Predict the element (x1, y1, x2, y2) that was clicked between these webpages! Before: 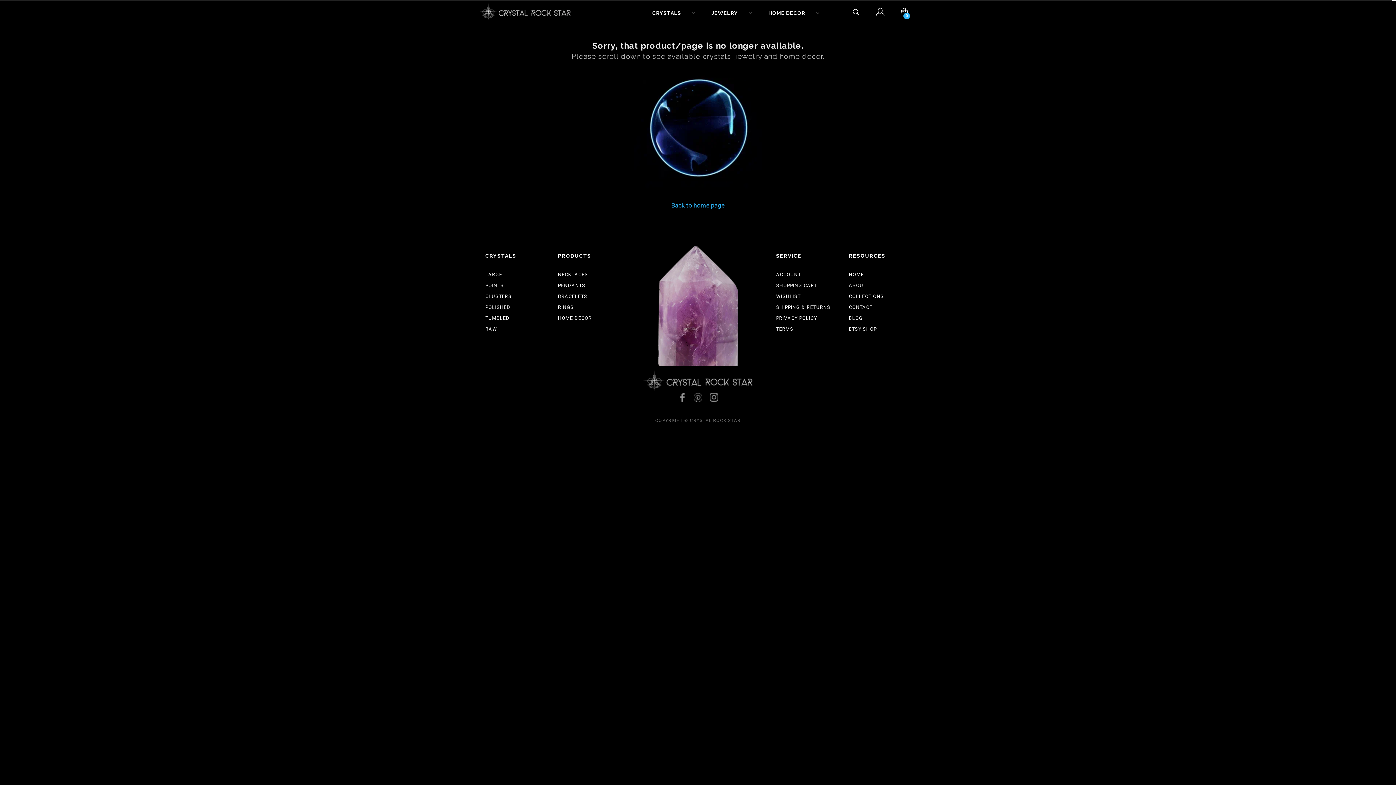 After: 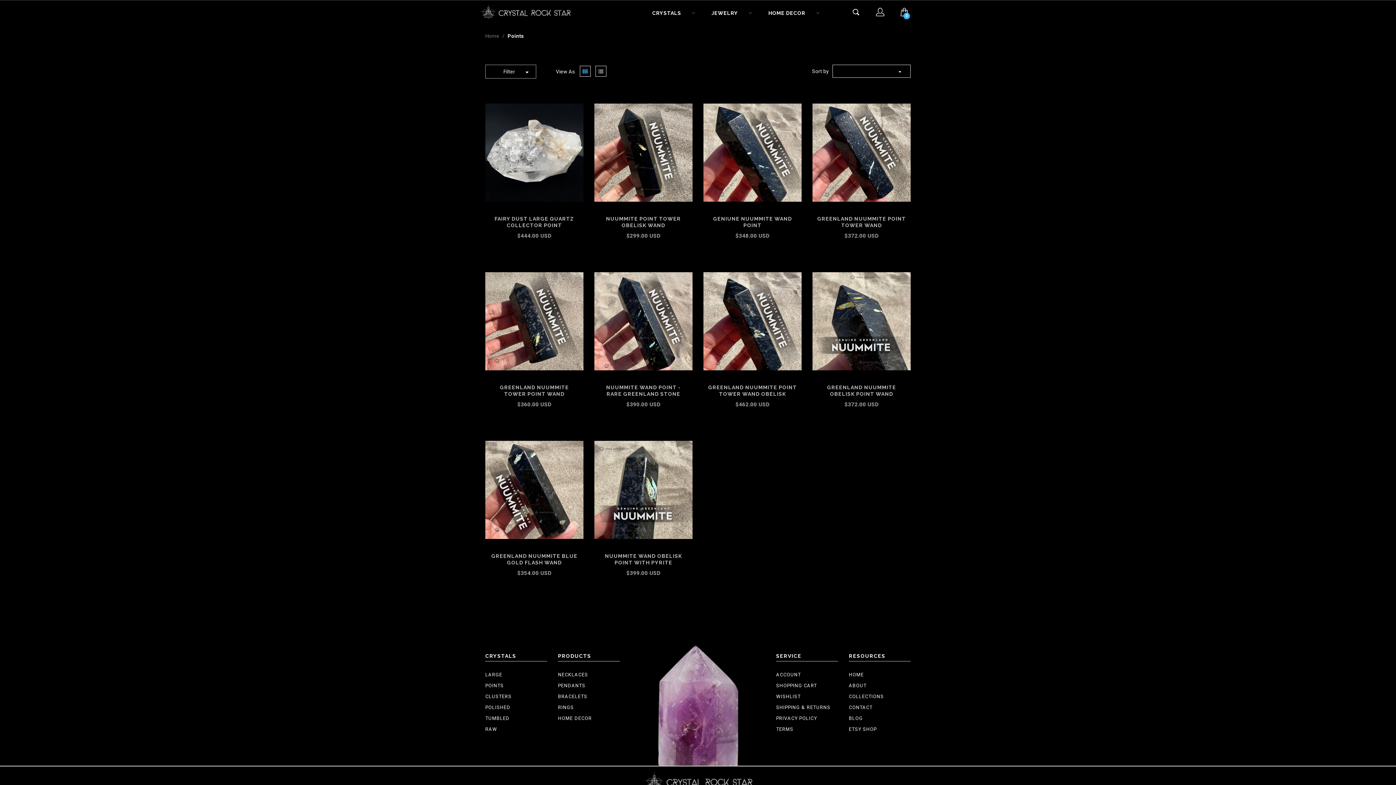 Action: label: POINTS bbox: (485, 280, 547, 291)